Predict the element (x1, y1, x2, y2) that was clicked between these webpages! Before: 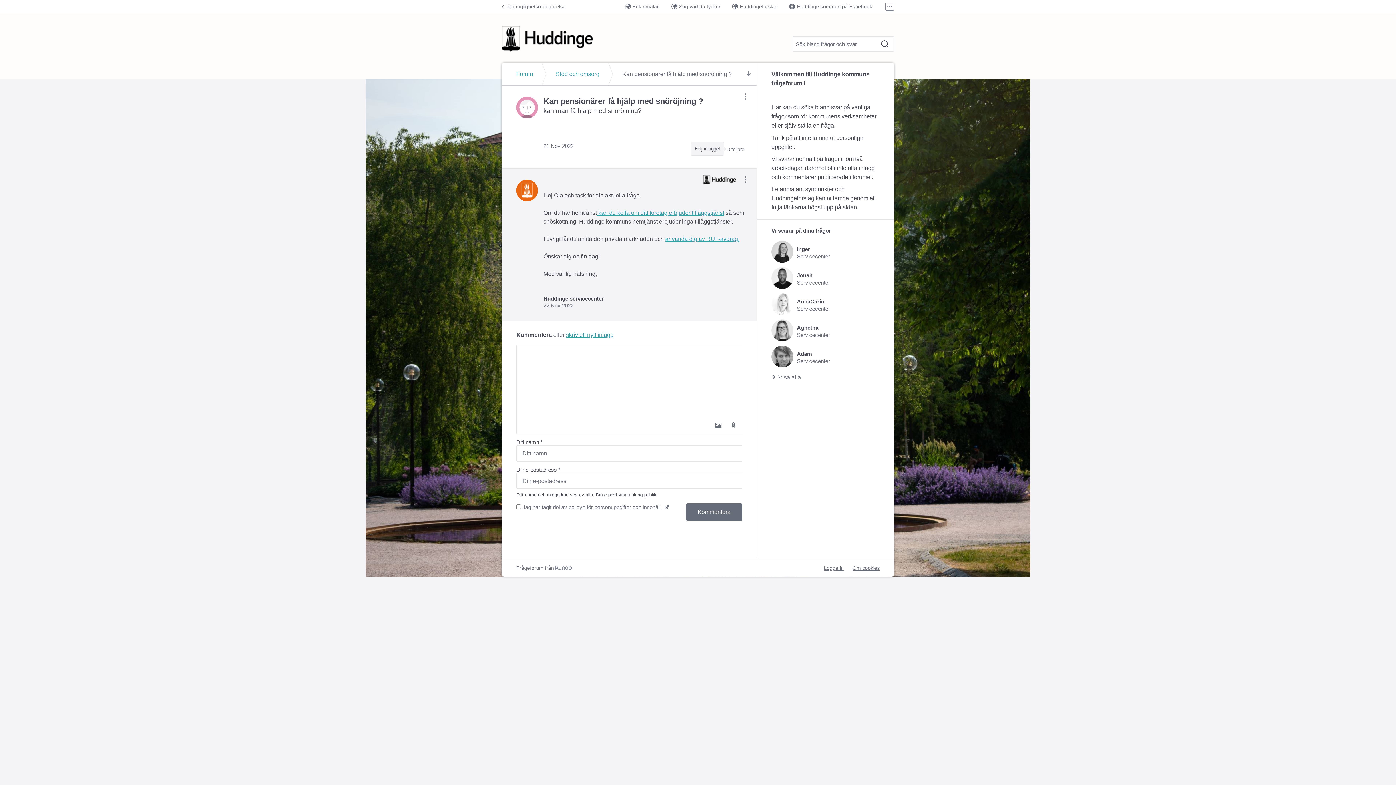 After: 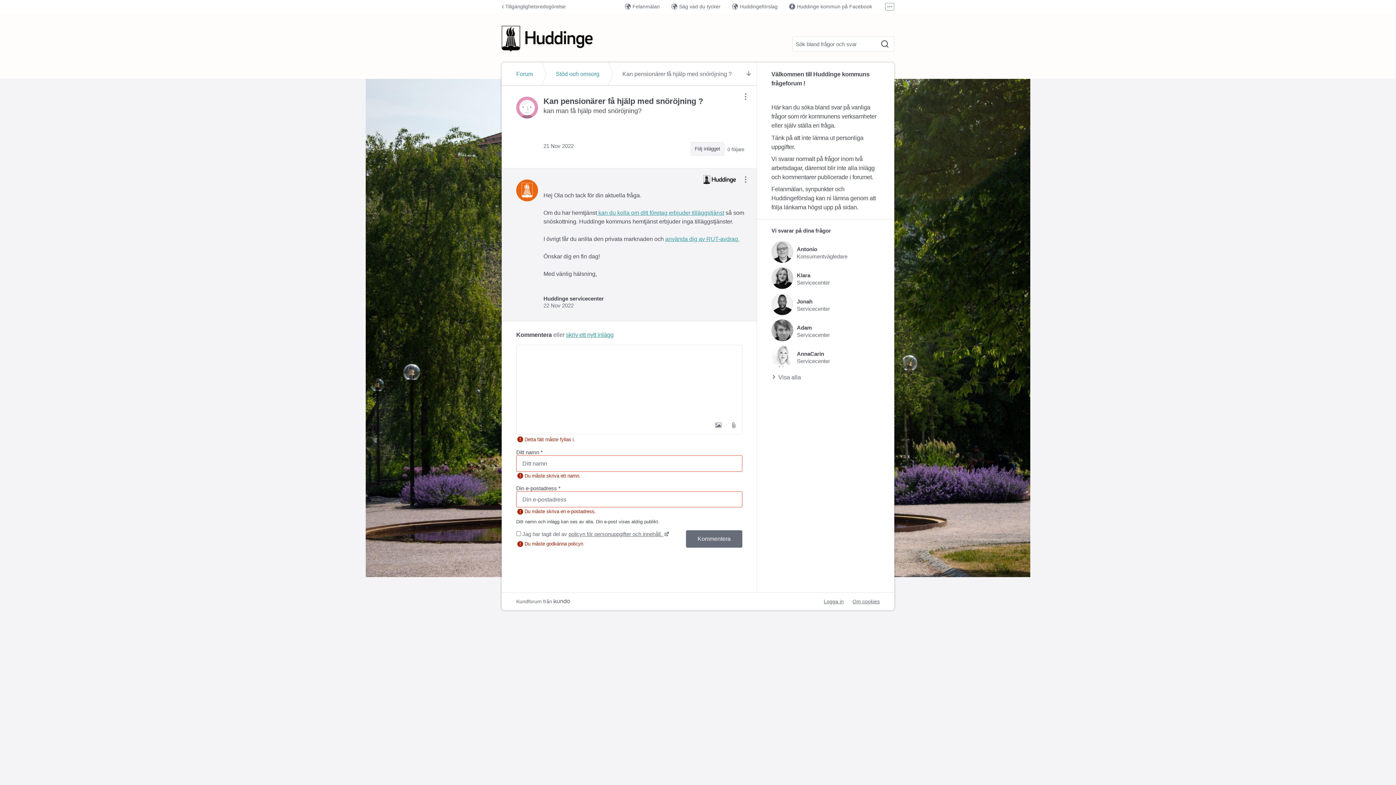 Action: label: Kommentera bbox: (686, 503, 742, 521)